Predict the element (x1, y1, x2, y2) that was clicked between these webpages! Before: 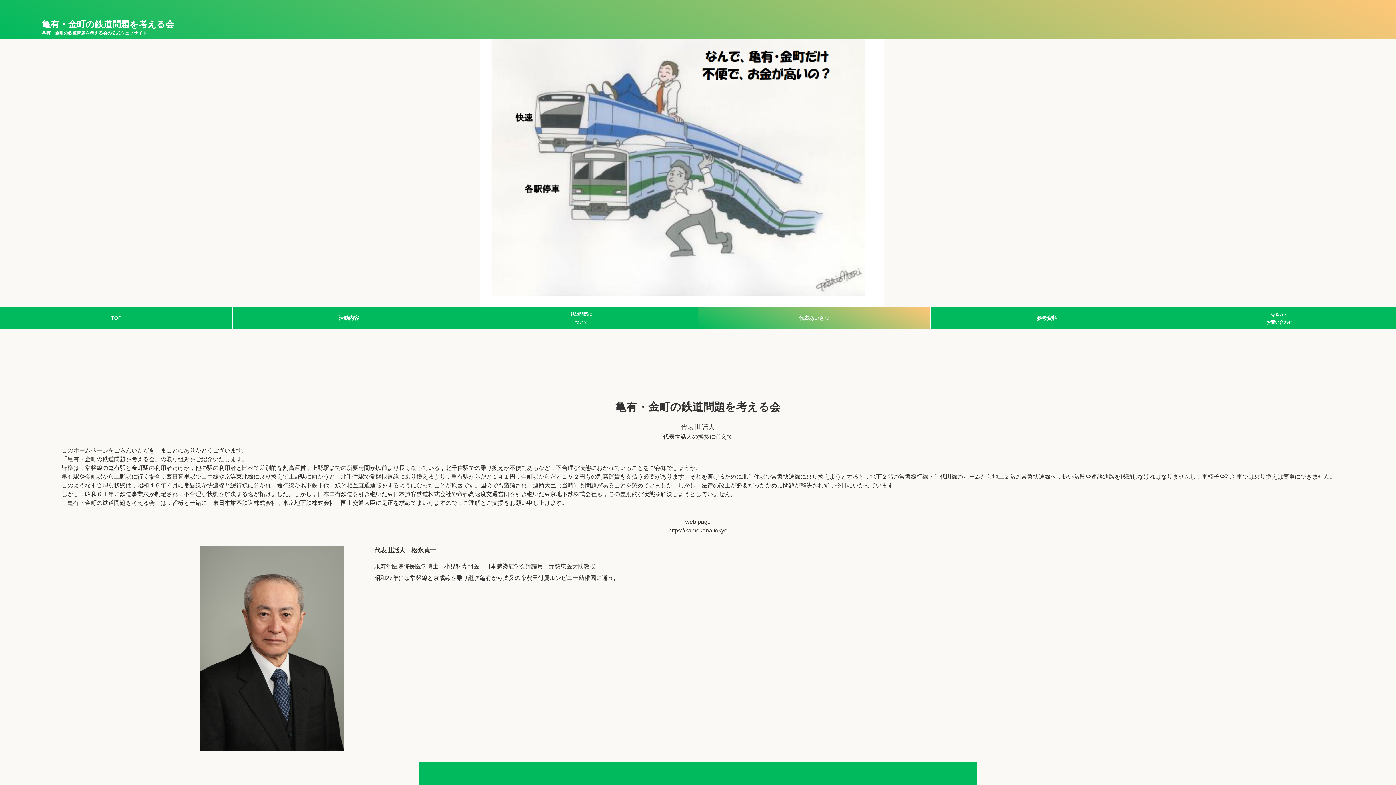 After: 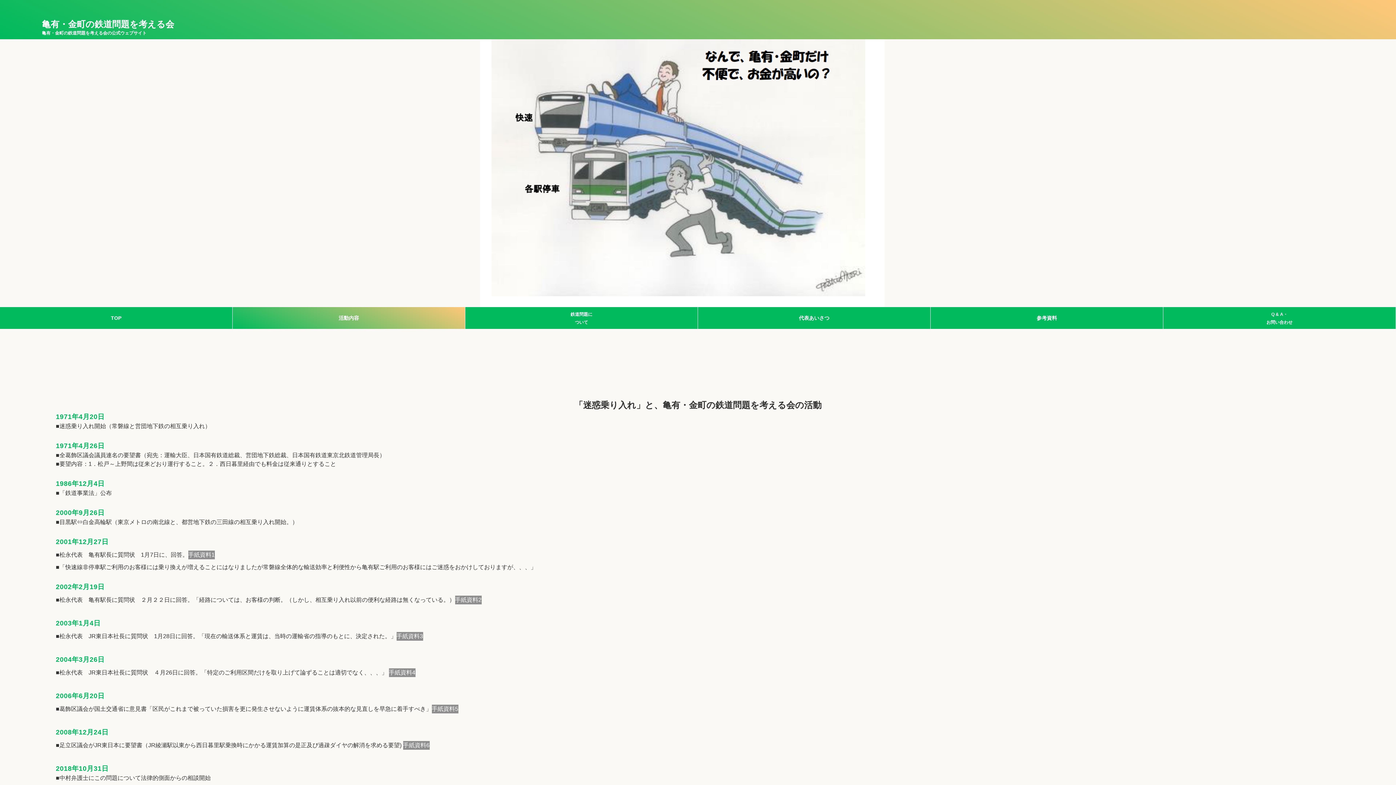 Action: label: 活動内容 bbox: (232, 307, 465, 329)